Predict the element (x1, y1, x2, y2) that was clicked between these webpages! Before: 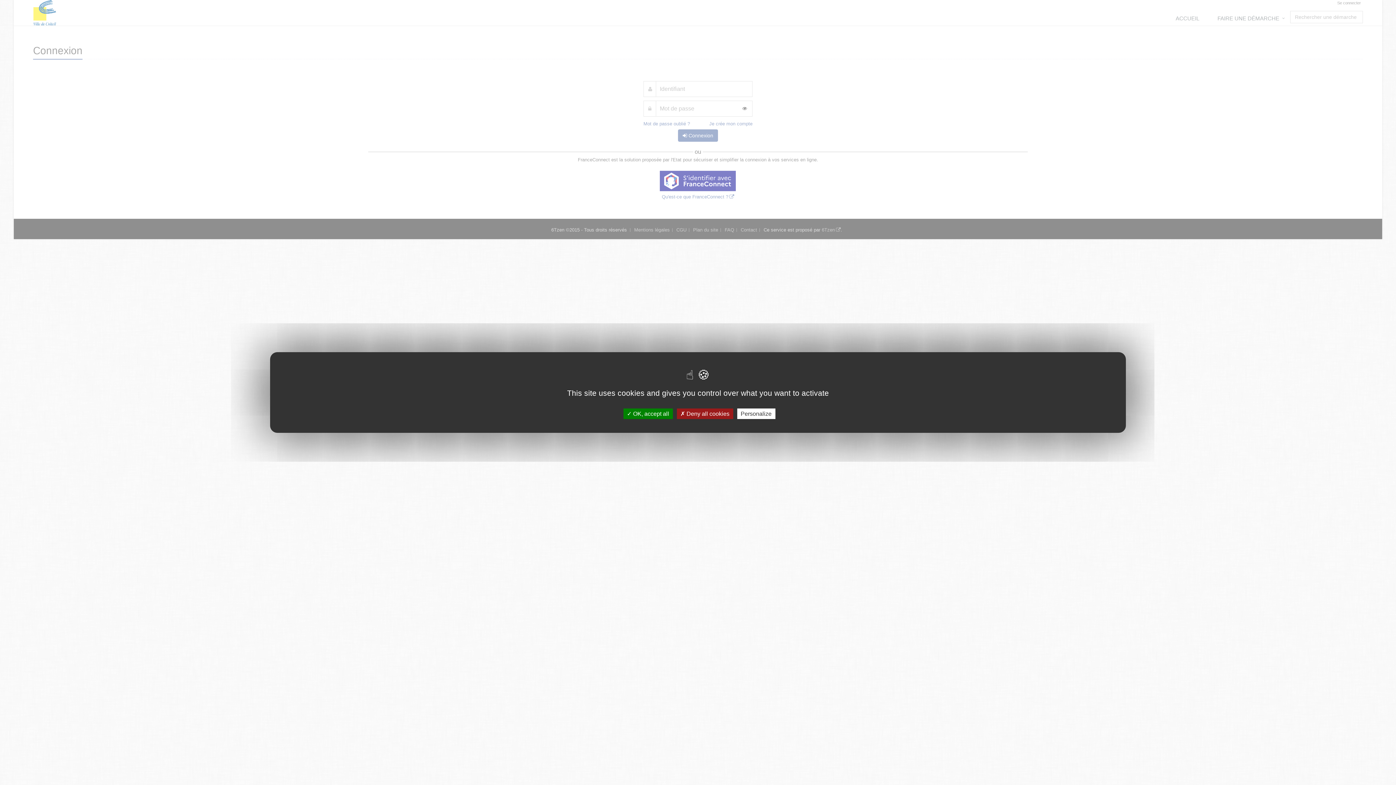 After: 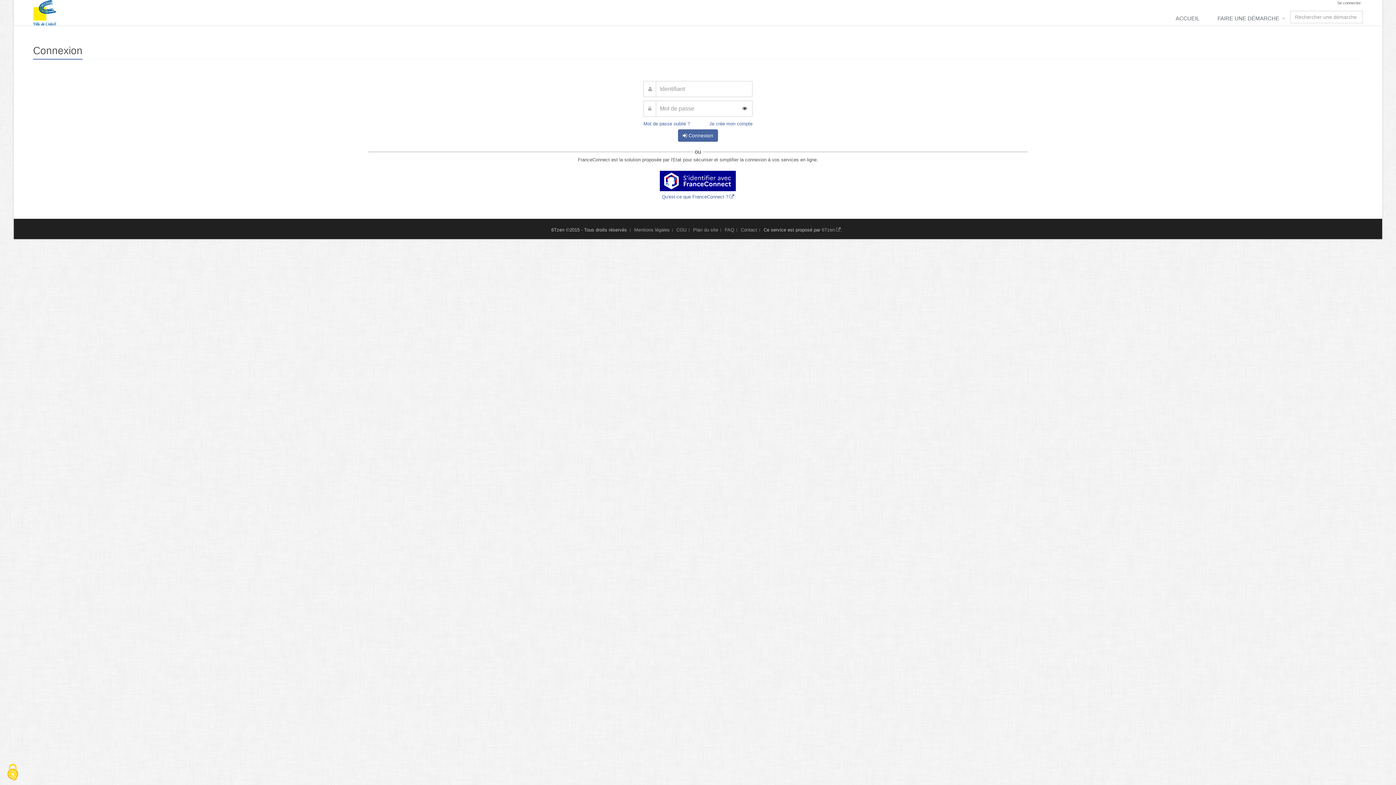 Action: label:  OK, accept all bbox: (623, 408, 672, 419)